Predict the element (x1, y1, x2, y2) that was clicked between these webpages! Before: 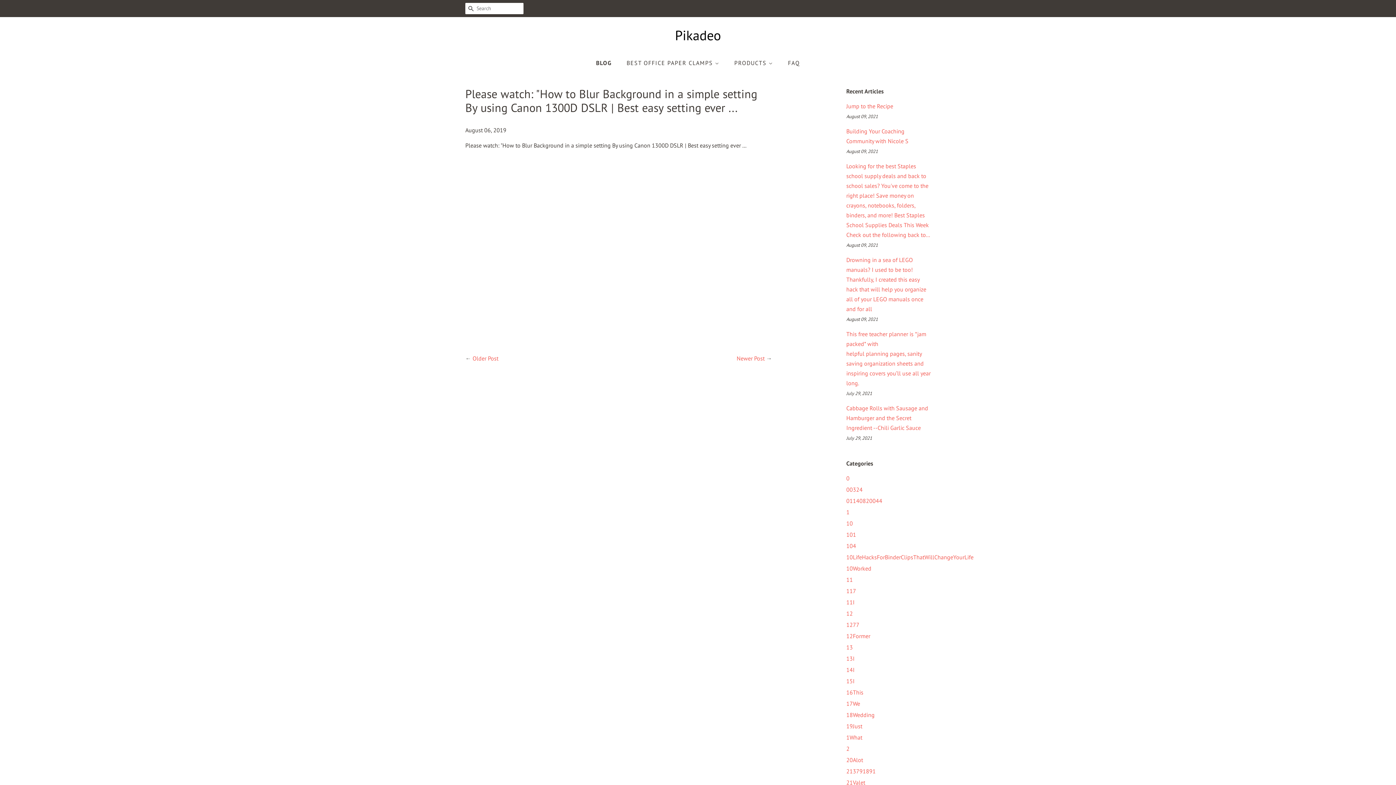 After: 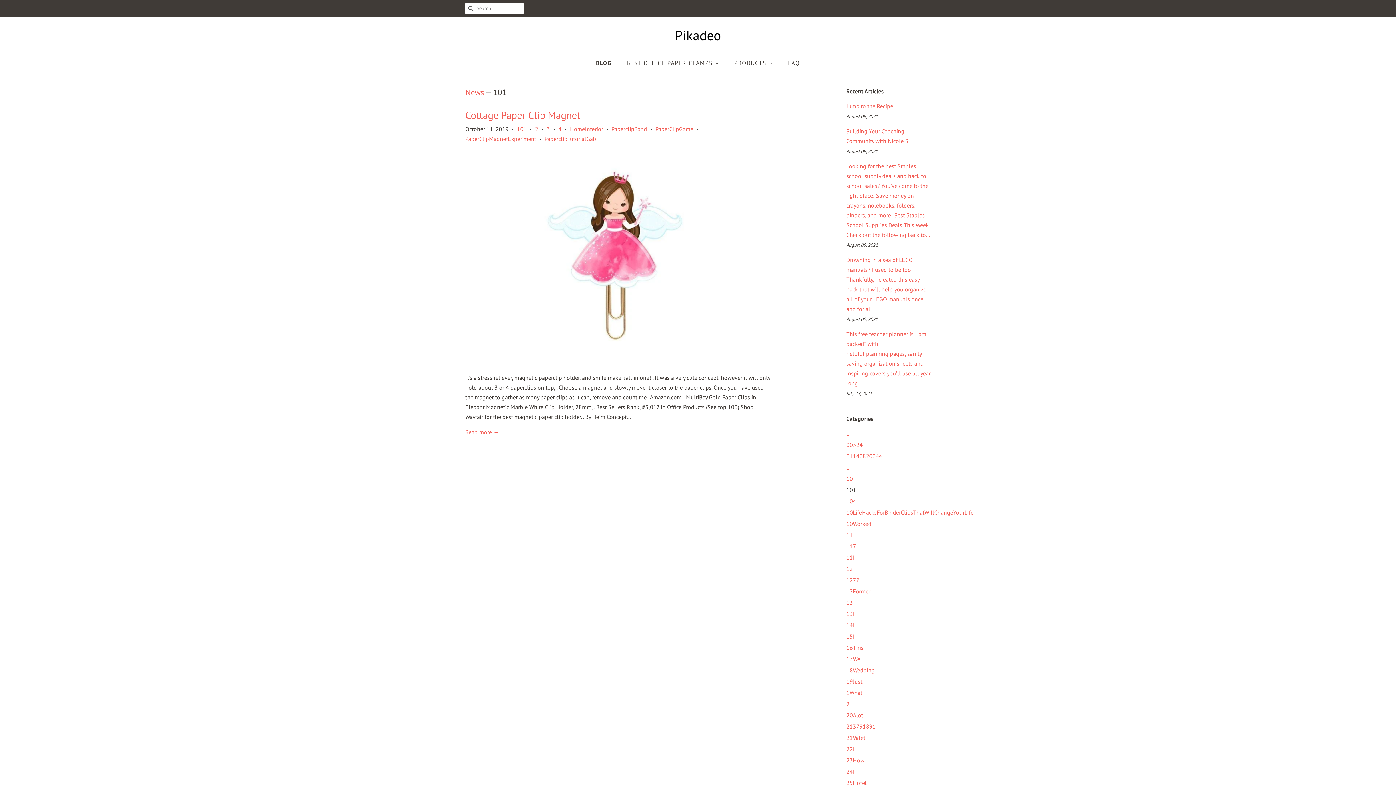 Action: label: 101 bbox: (846, 531, 856, 538)